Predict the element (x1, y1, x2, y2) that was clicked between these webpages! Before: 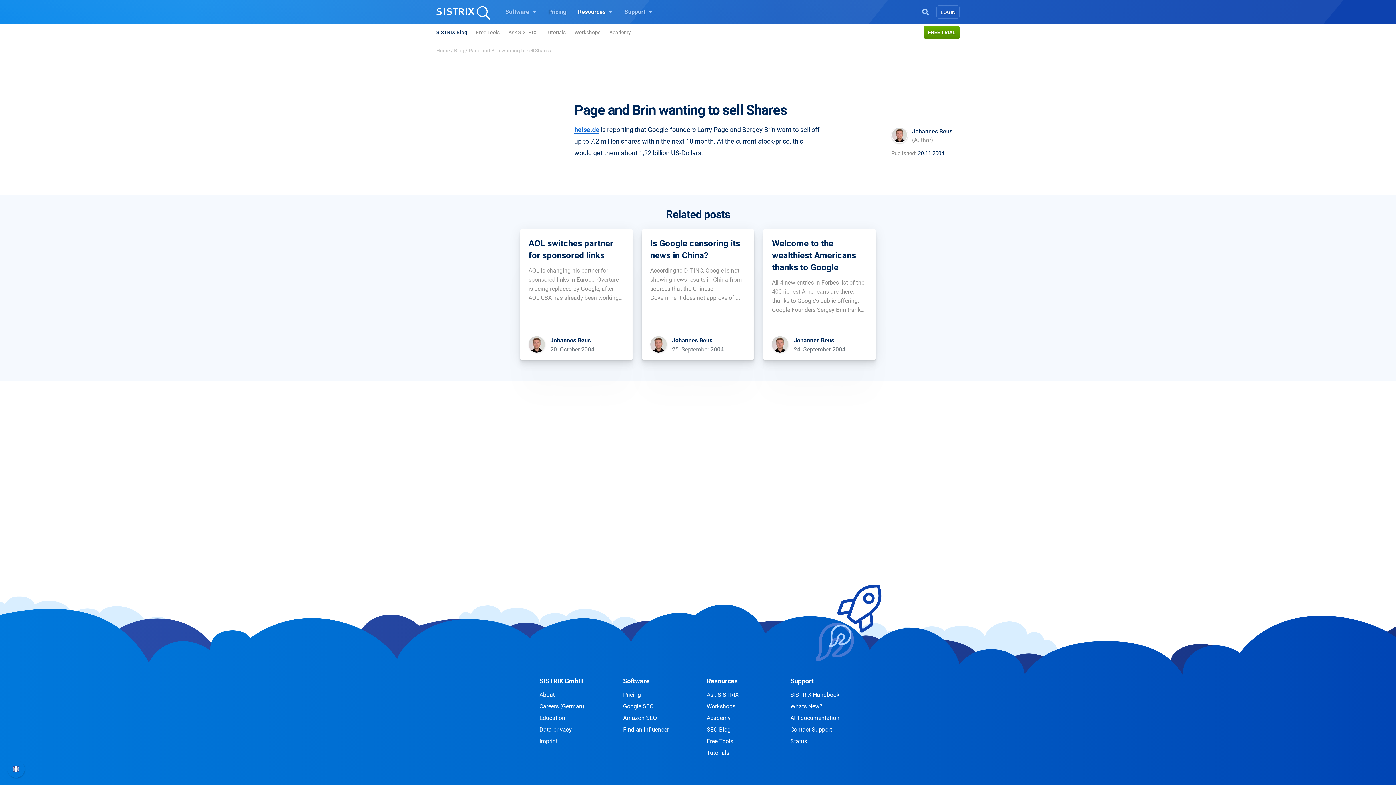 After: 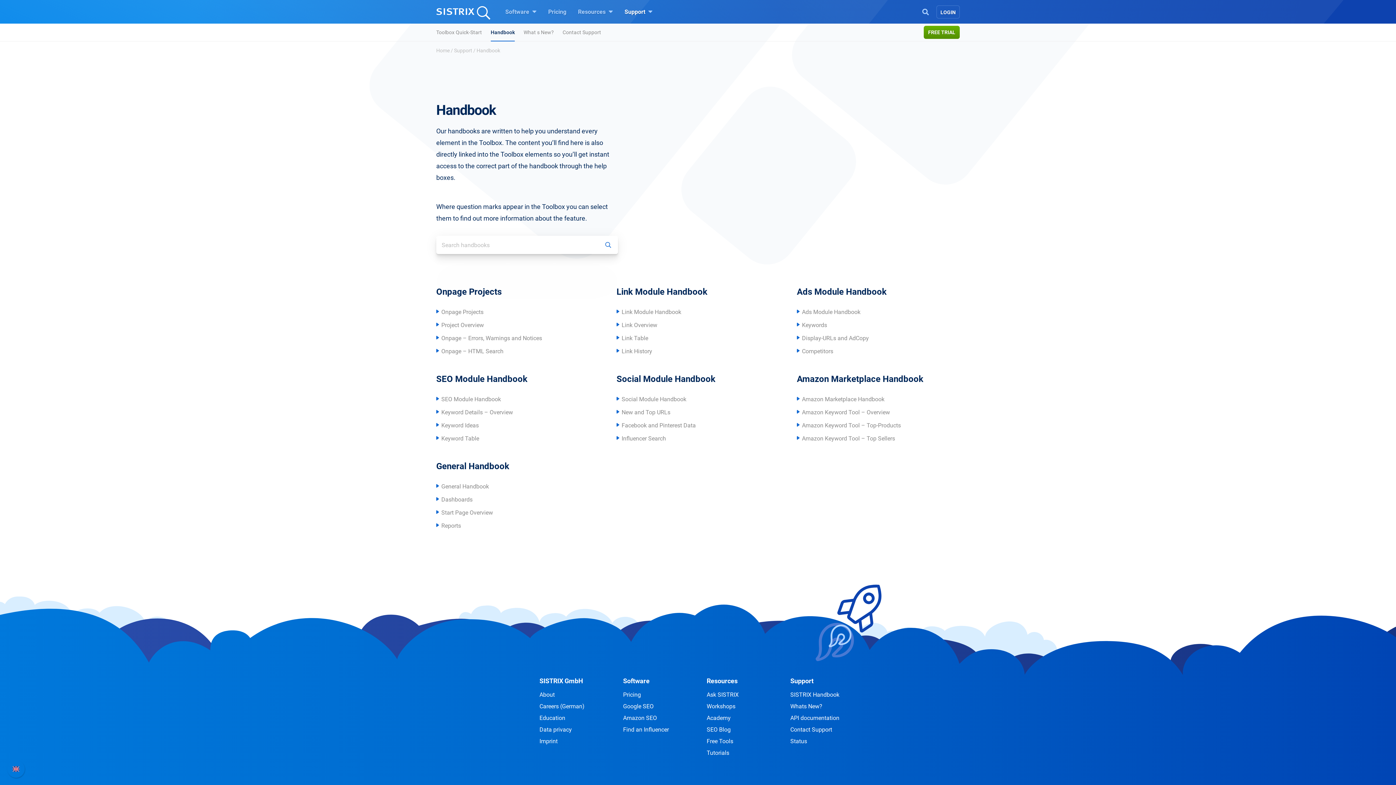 Action: label: SISTRIX Handbook bbox: (790, 689, 856, 701)